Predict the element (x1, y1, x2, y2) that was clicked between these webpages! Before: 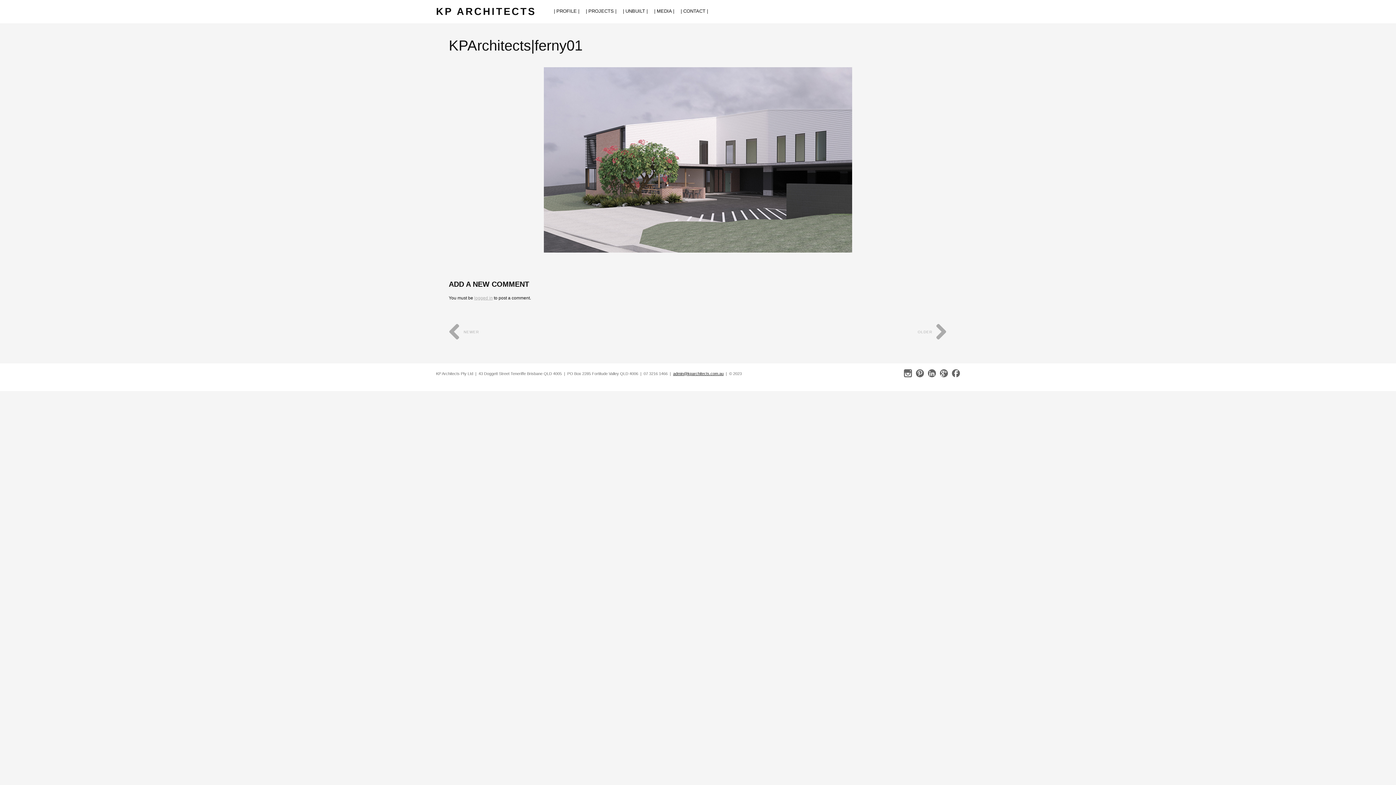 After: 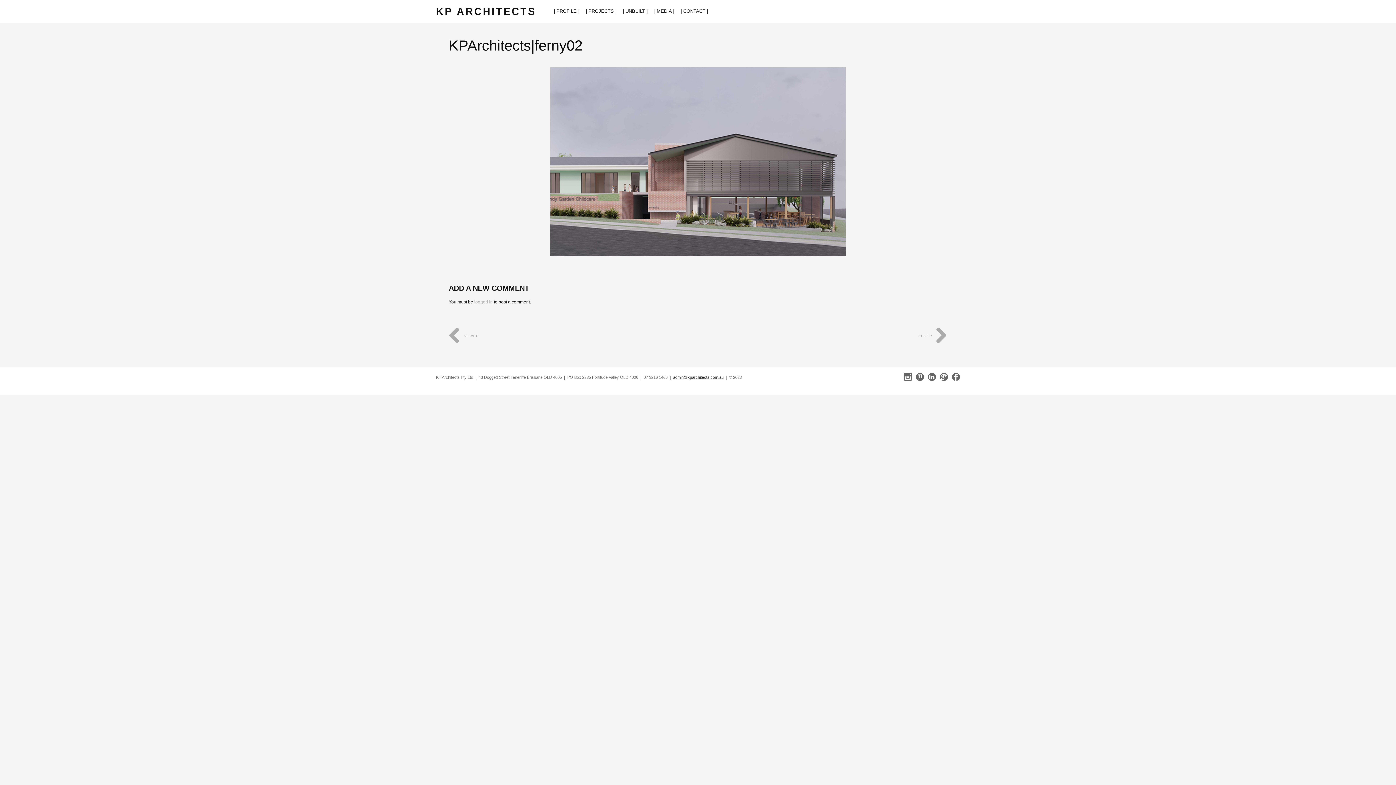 Action: label:  NEWER bbox: (448, 330, 479, 334)